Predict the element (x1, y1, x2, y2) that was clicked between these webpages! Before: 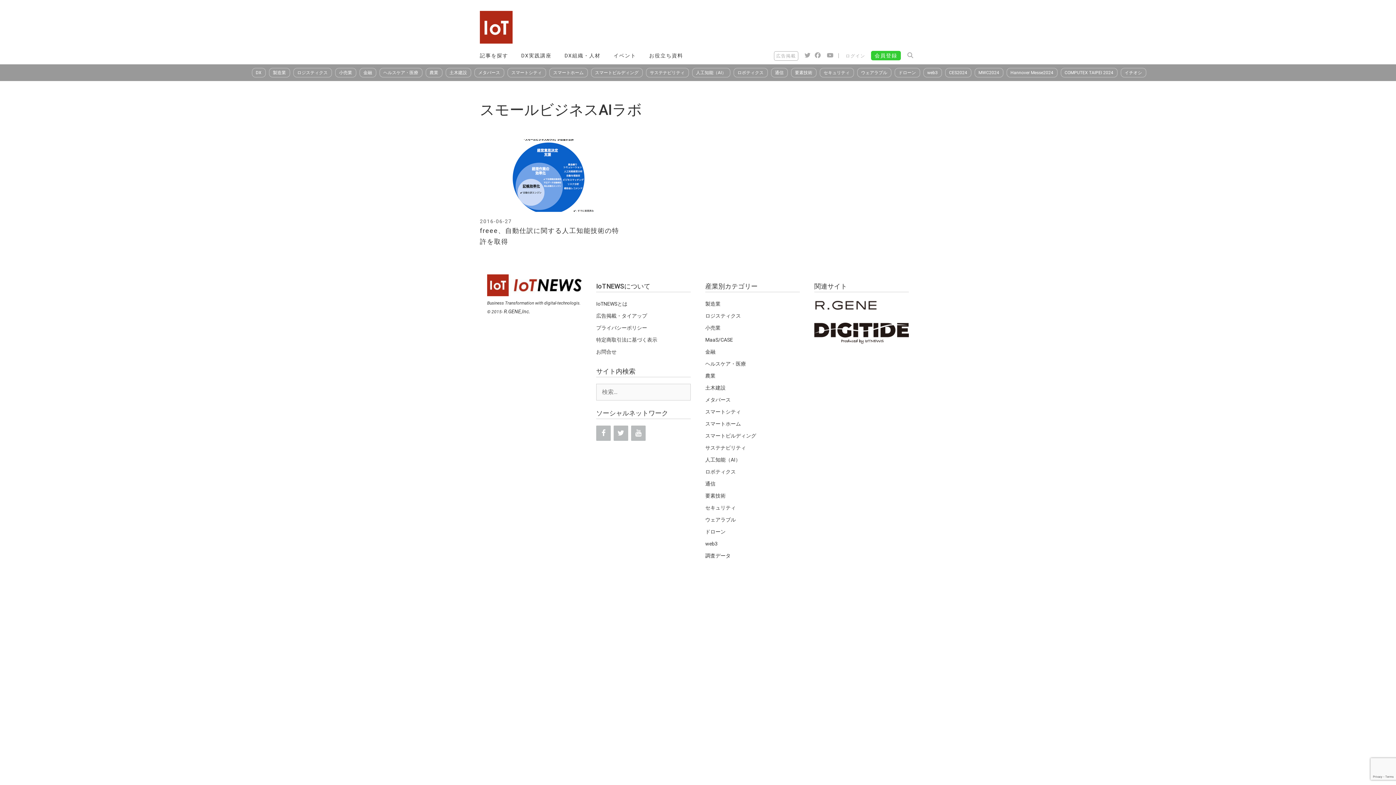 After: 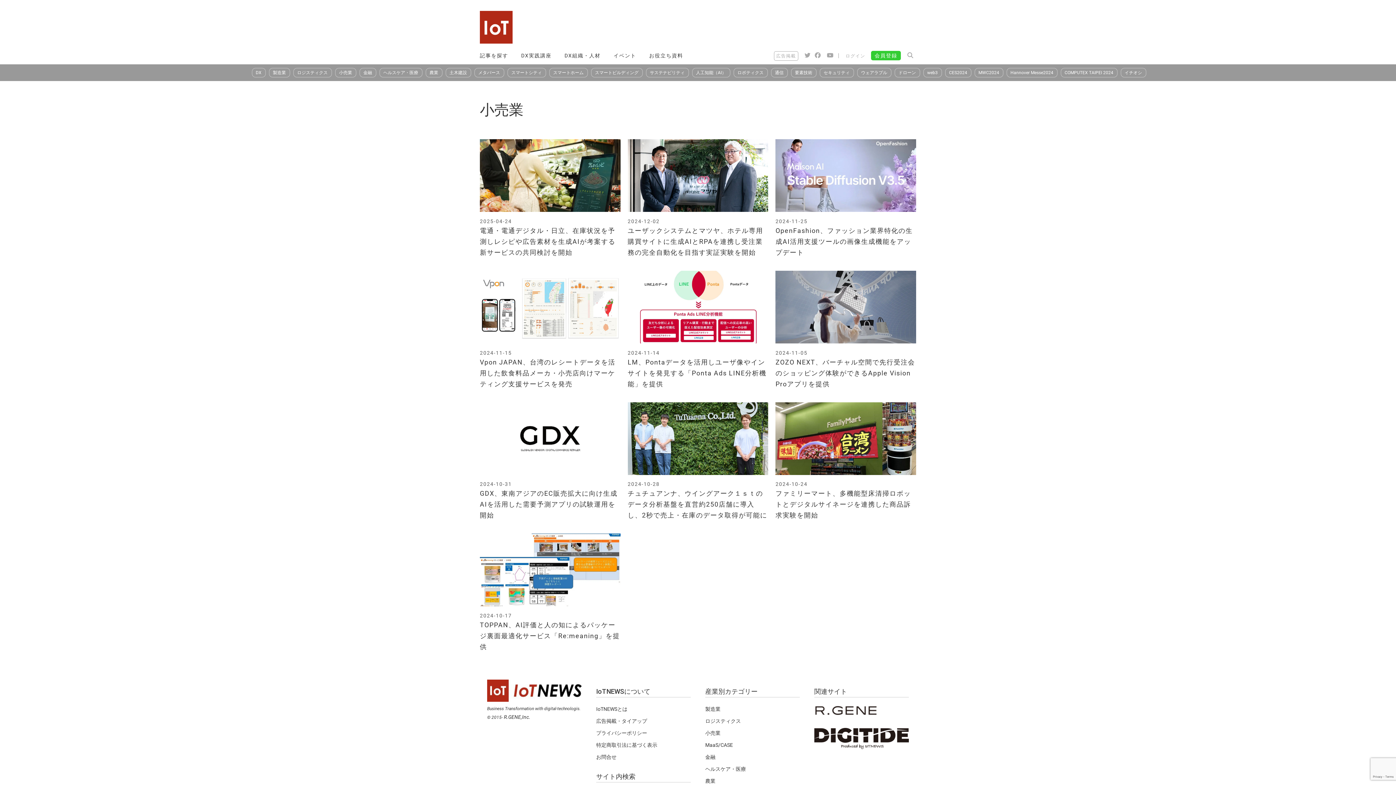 Action: label: 小売業 bbox: (335, 68, 356, 77)